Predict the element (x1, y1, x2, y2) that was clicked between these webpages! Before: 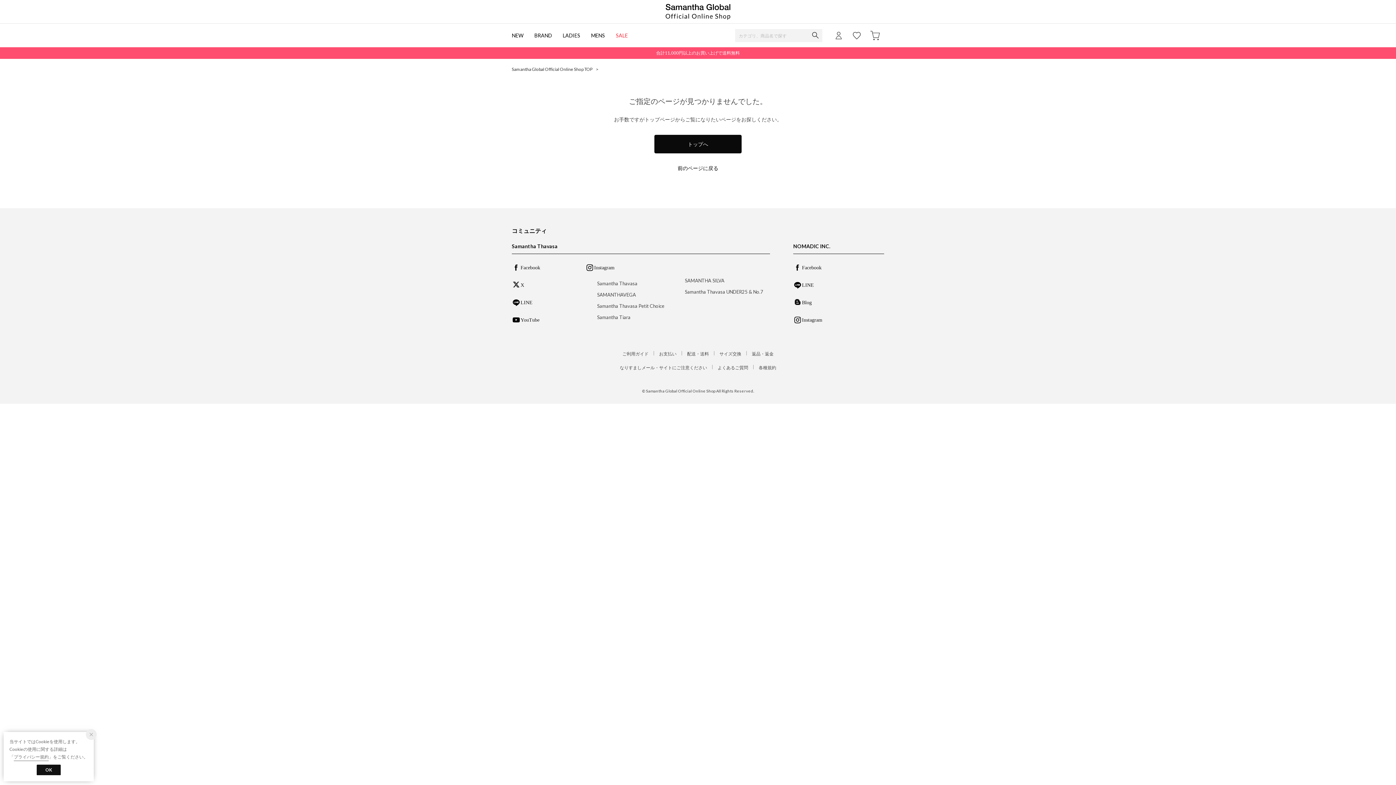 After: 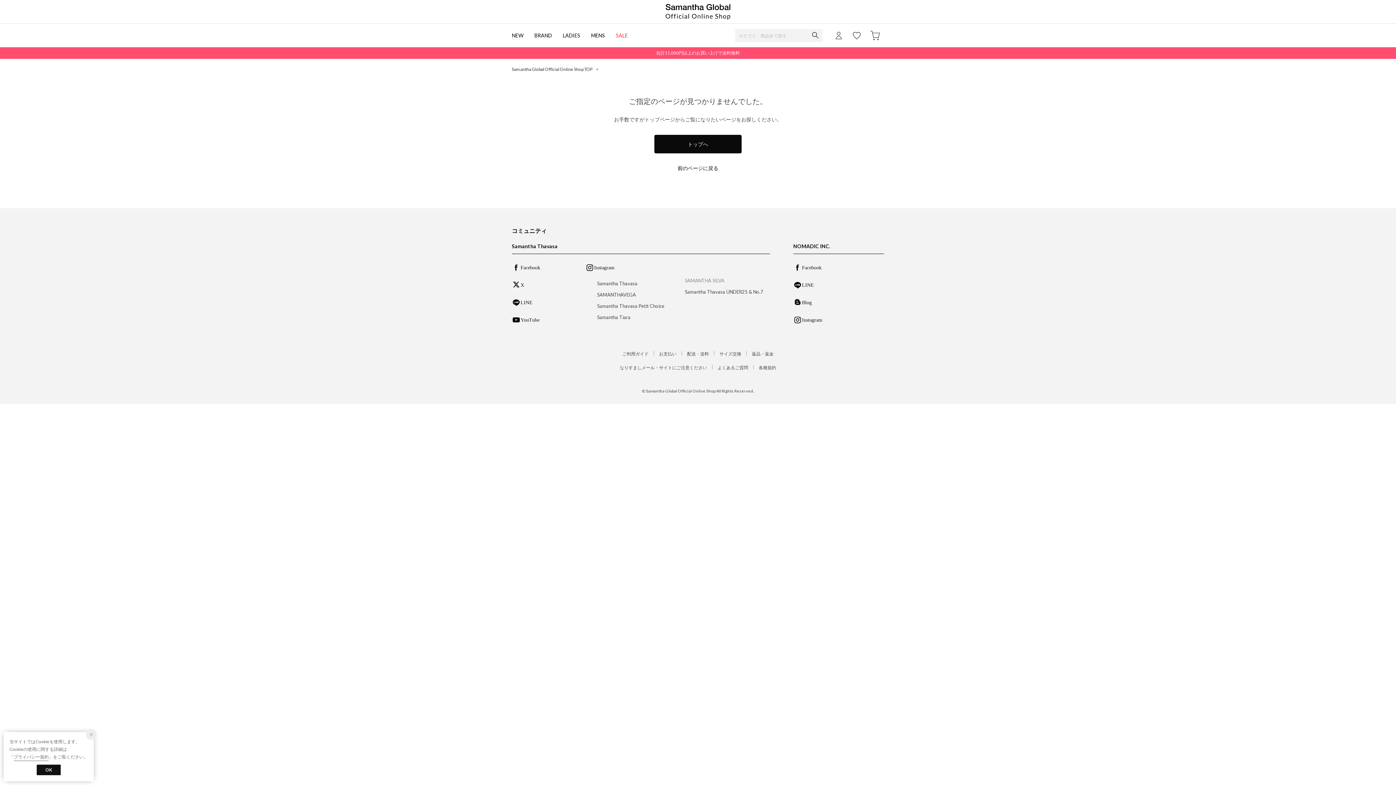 Action: bbox: (684, 277, 724, 283) label: SAMANTHA SILVA